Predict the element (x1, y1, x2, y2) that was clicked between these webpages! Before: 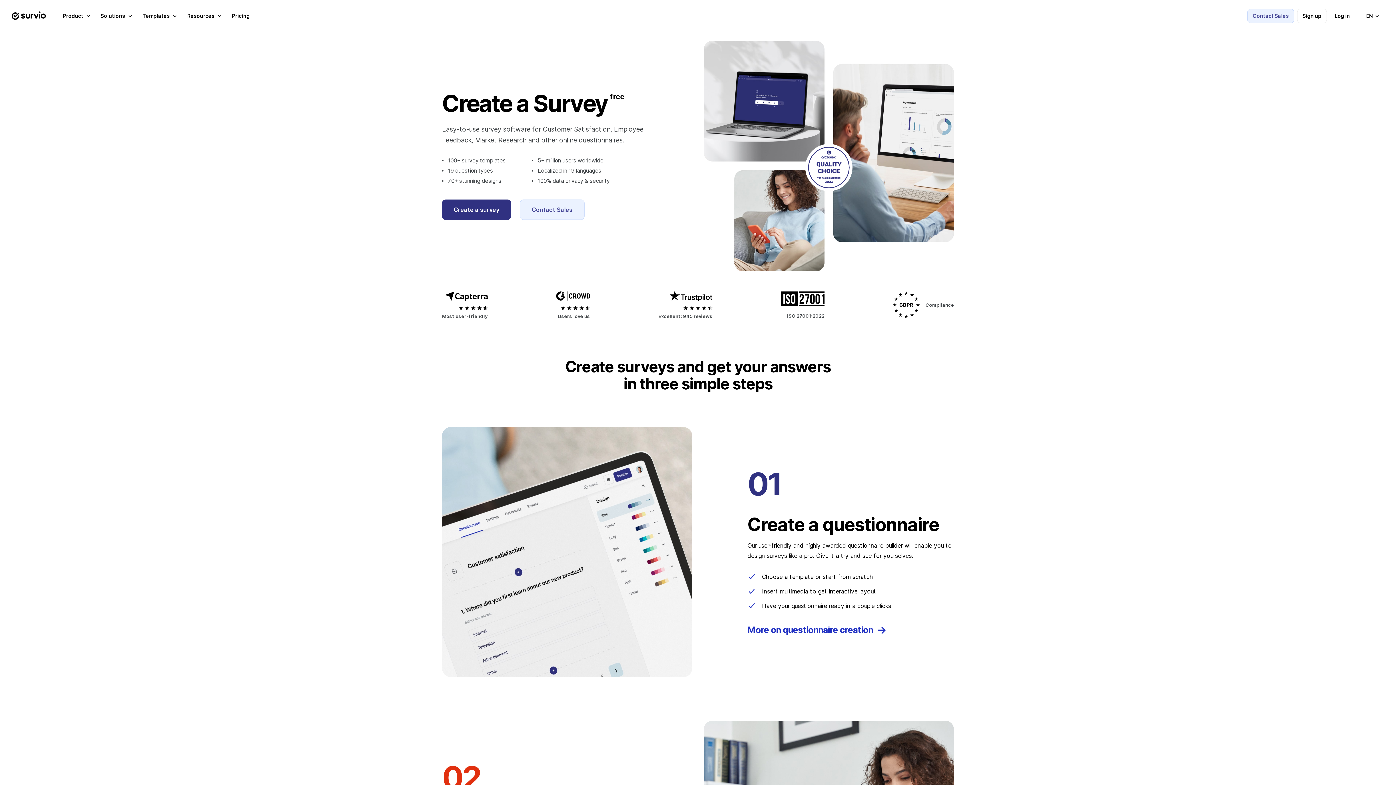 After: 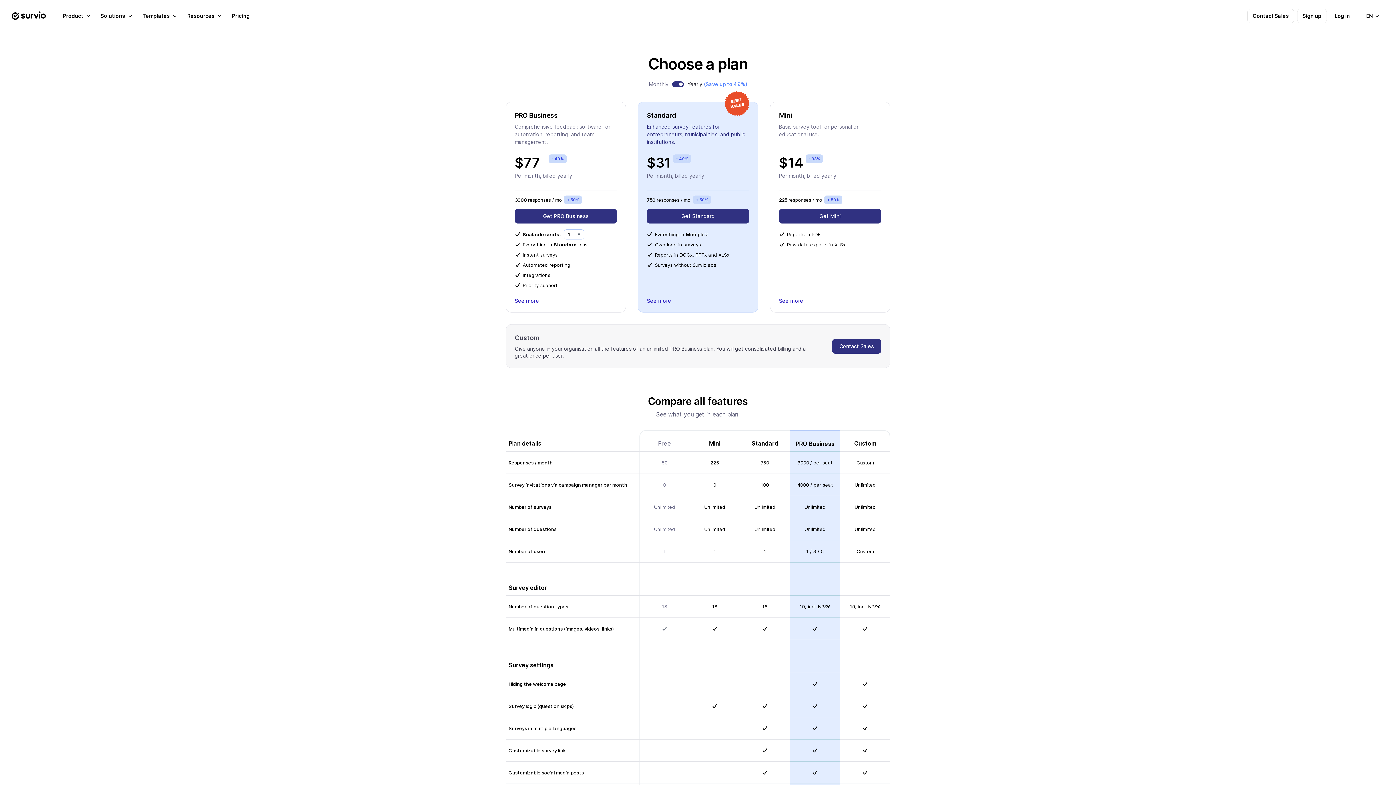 Action: label: Pricing bbox: (226, 8, 254, 23)